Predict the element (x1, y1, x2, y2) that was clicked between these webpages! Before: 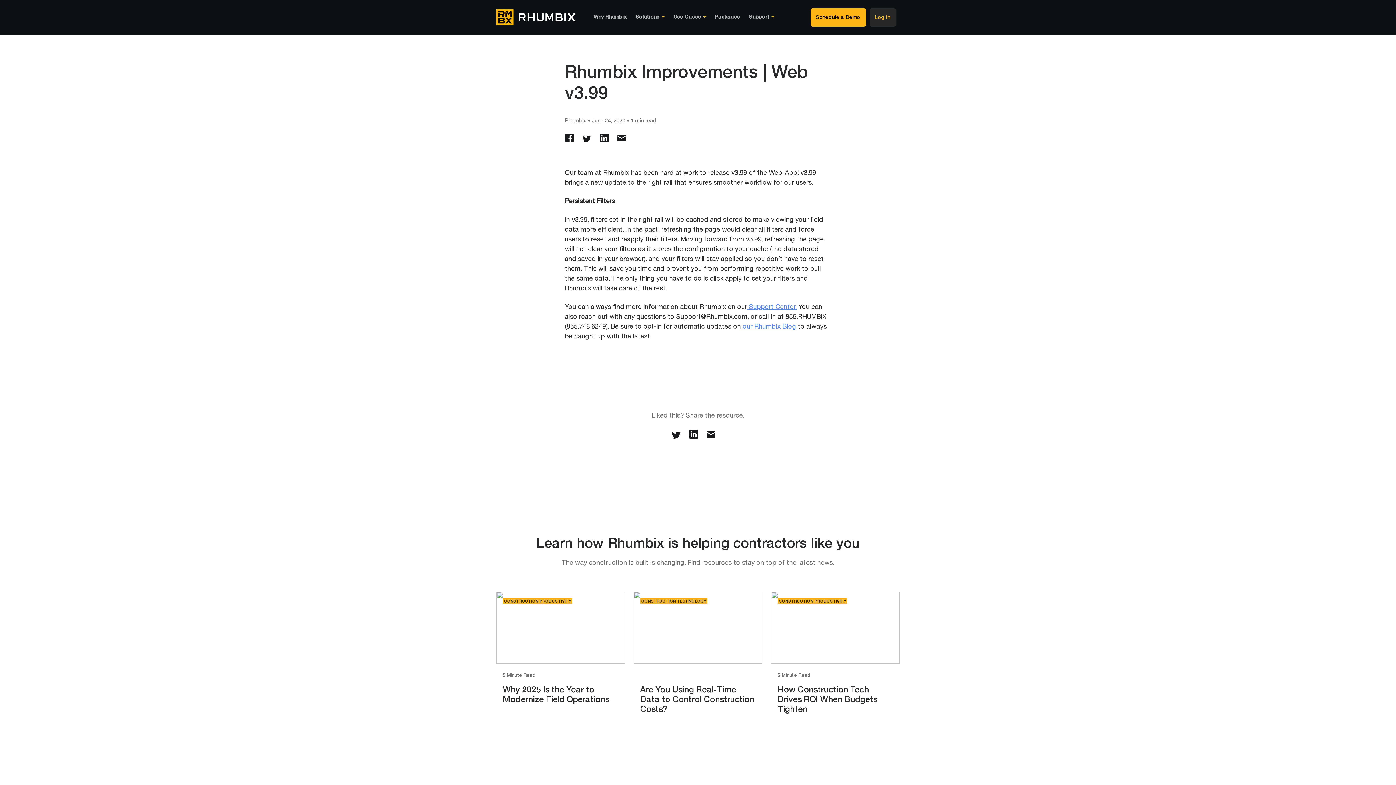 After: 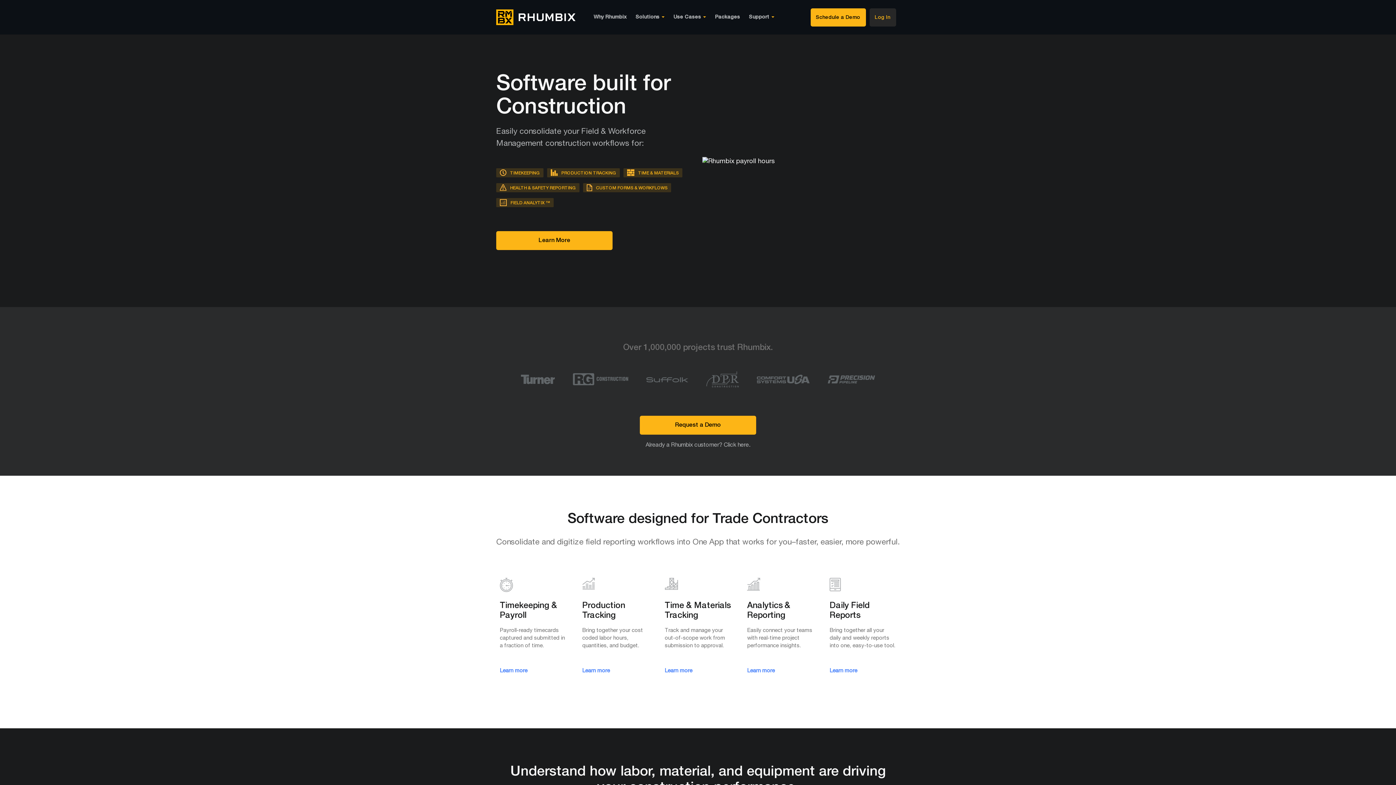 Action: bbox: (496, 9, 593, 25)